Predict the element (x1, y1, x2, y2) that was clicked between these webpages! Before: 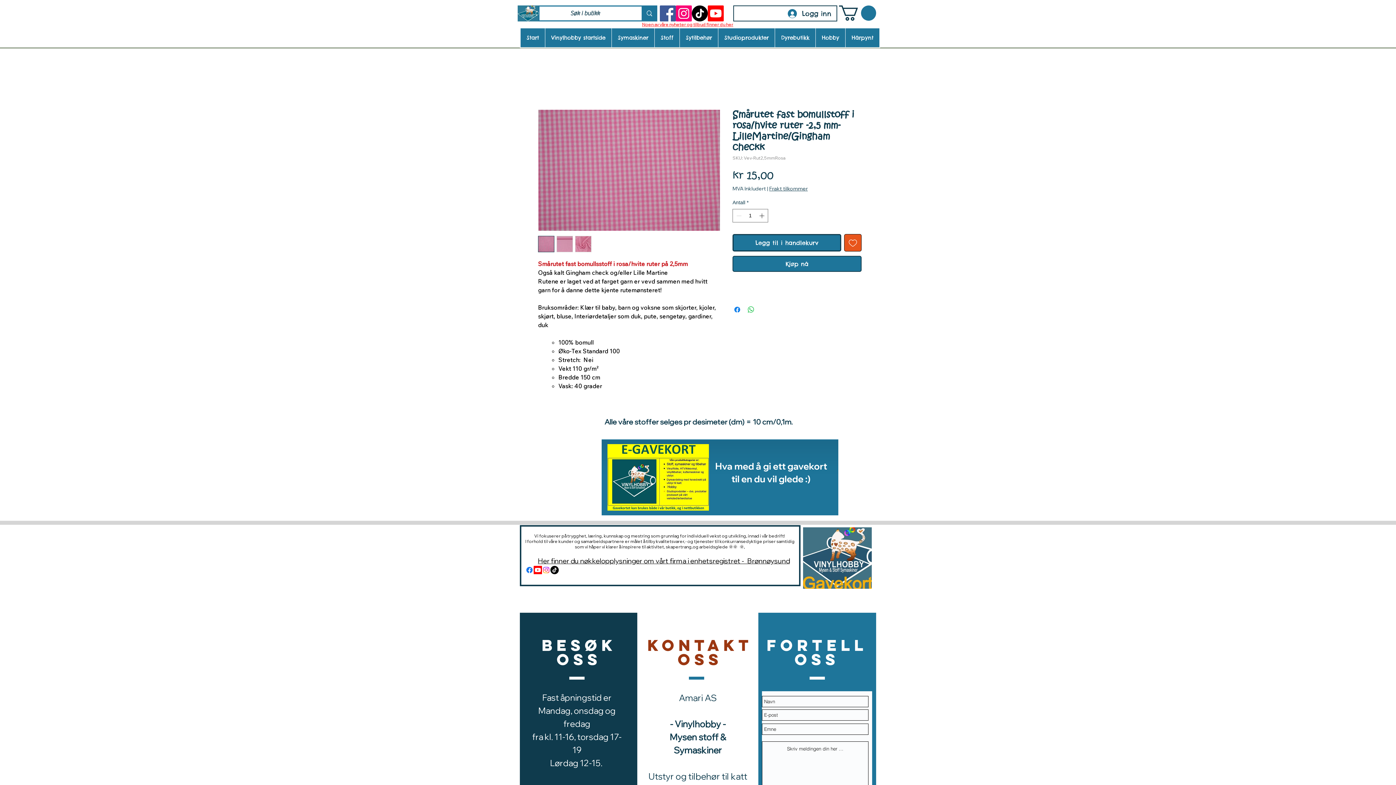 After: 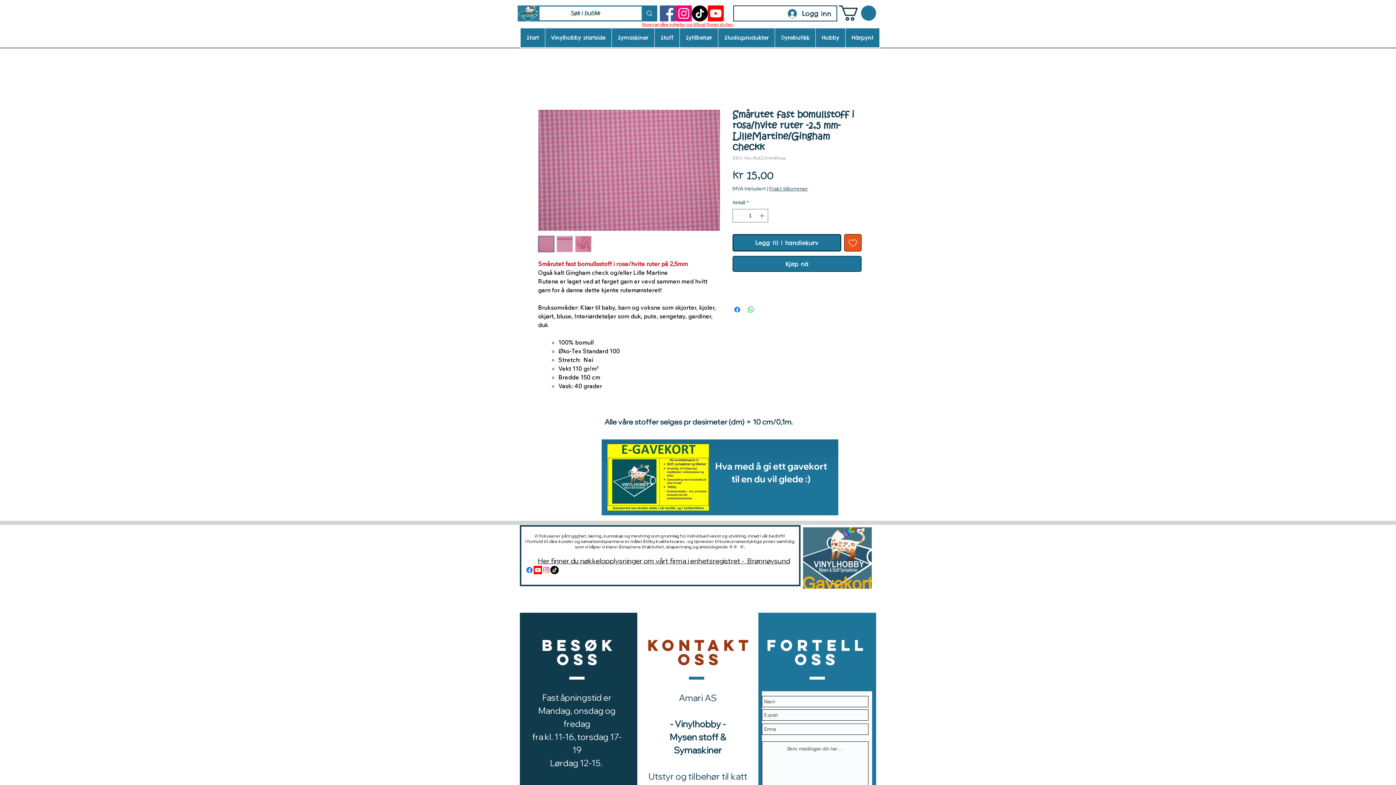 Action: label: TikTok bbox: (692, 5, 708, 21)